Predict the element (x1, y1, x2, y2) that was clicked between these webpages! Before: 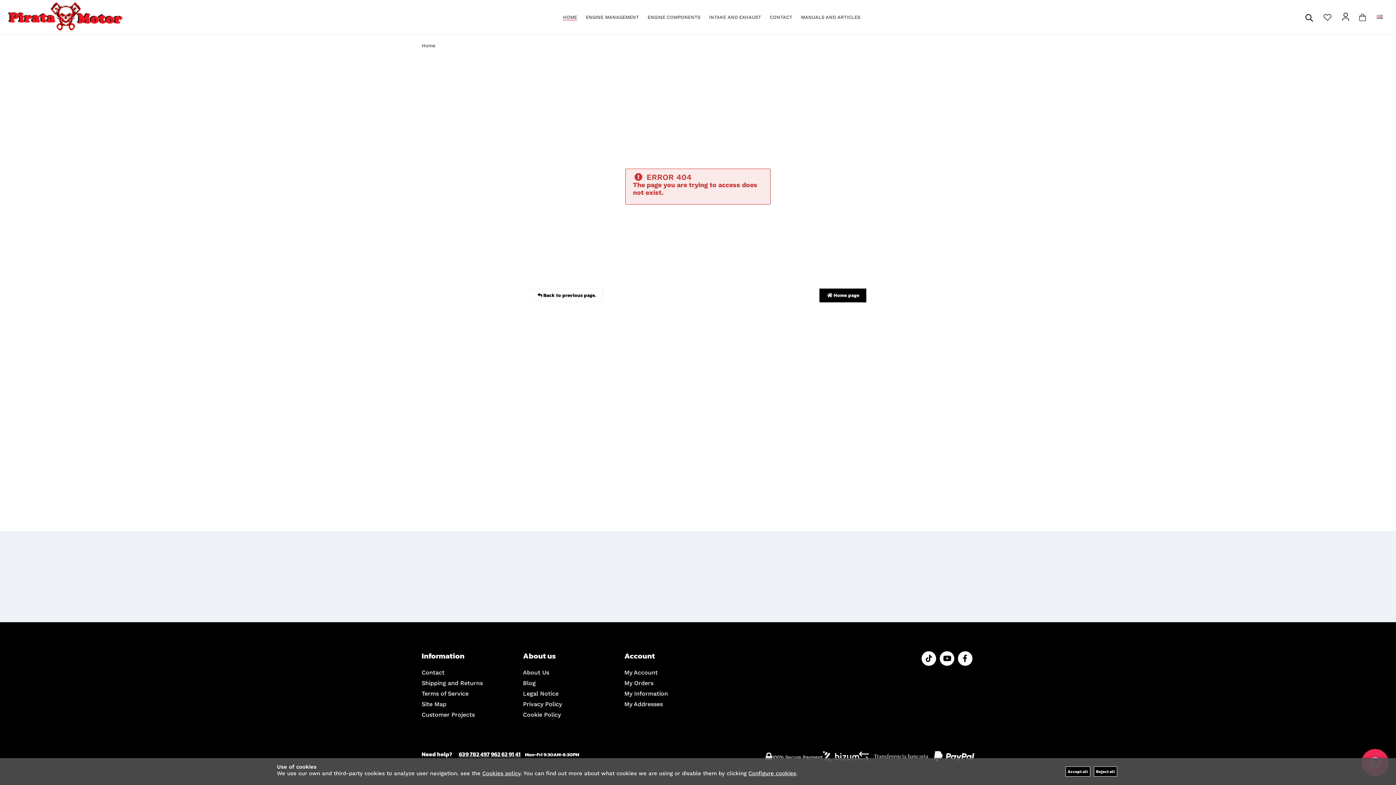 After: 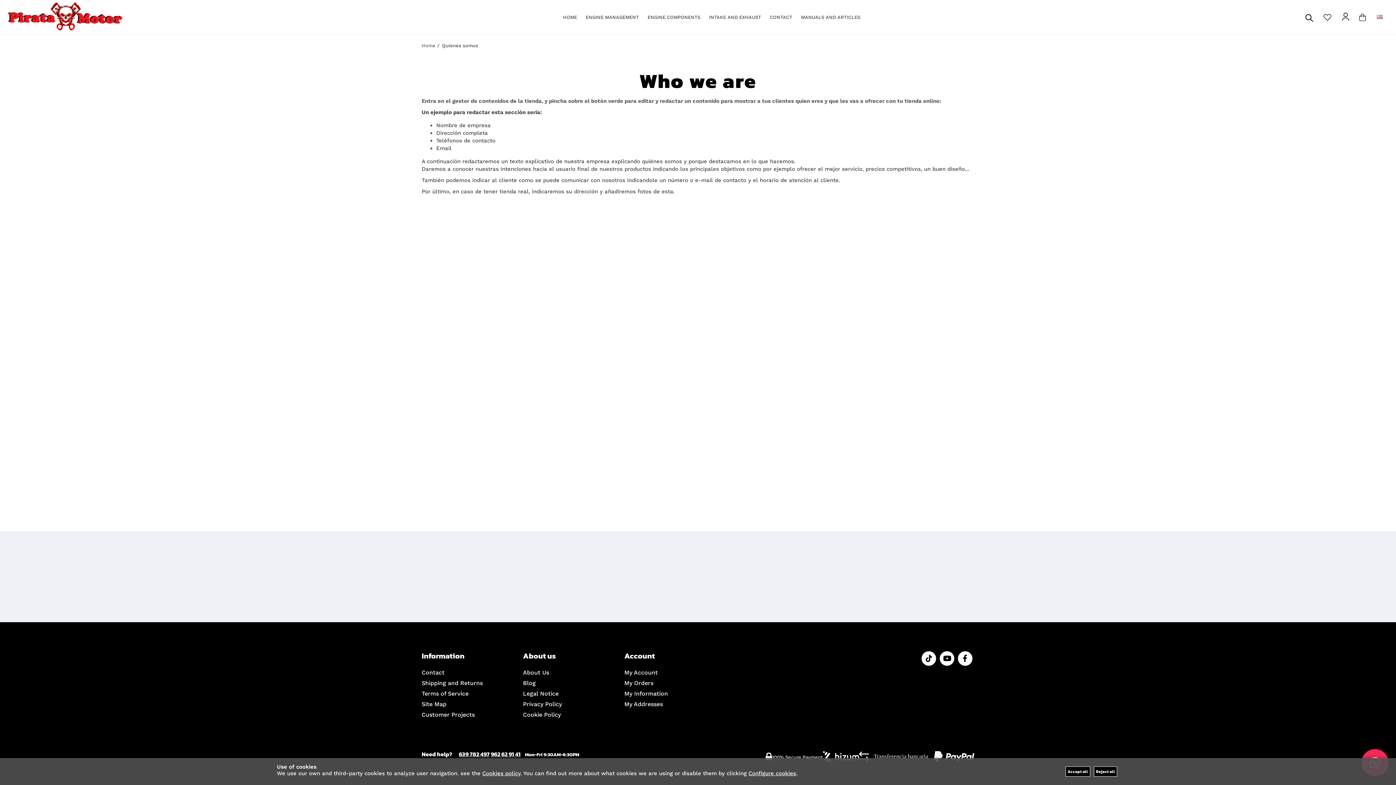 Action: label: About Us bbox: (523, 669, 549, 676)